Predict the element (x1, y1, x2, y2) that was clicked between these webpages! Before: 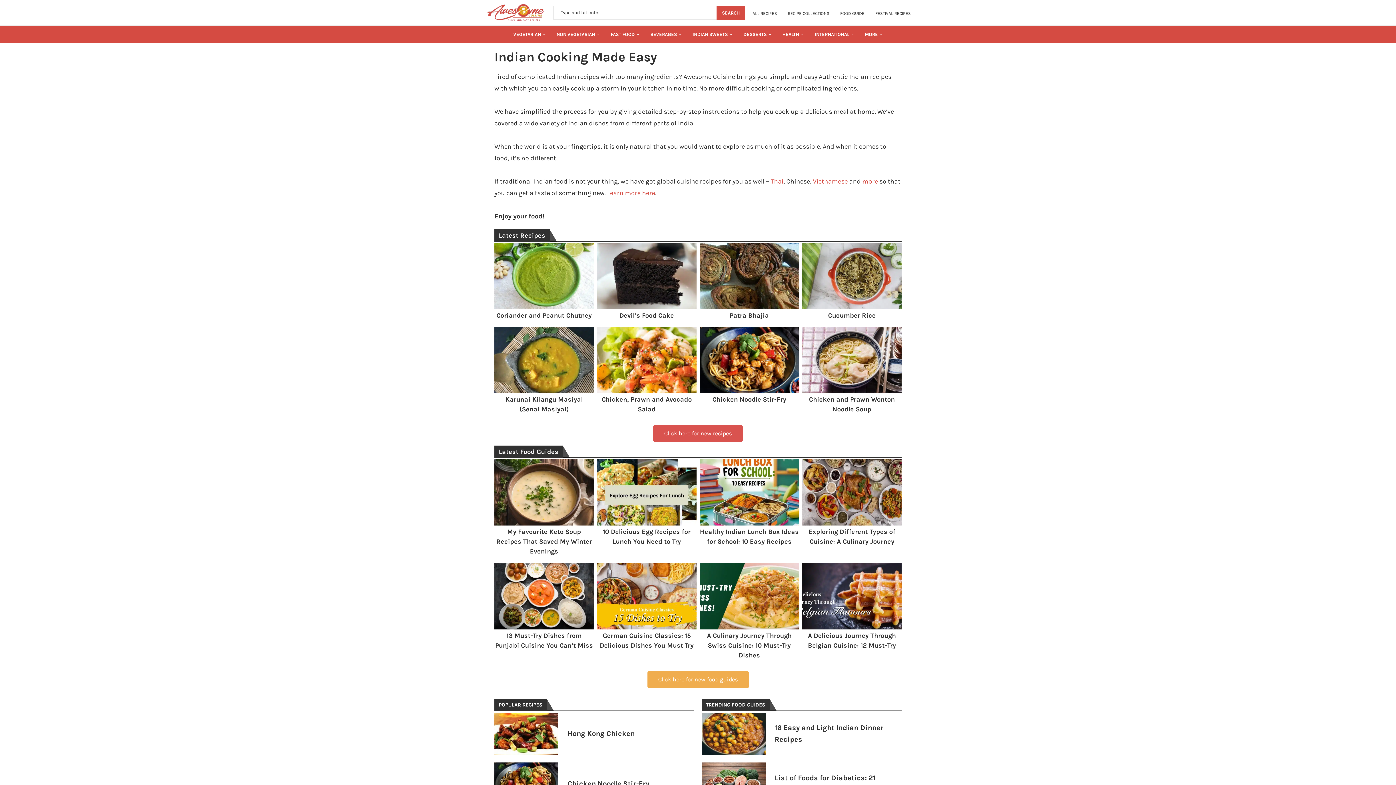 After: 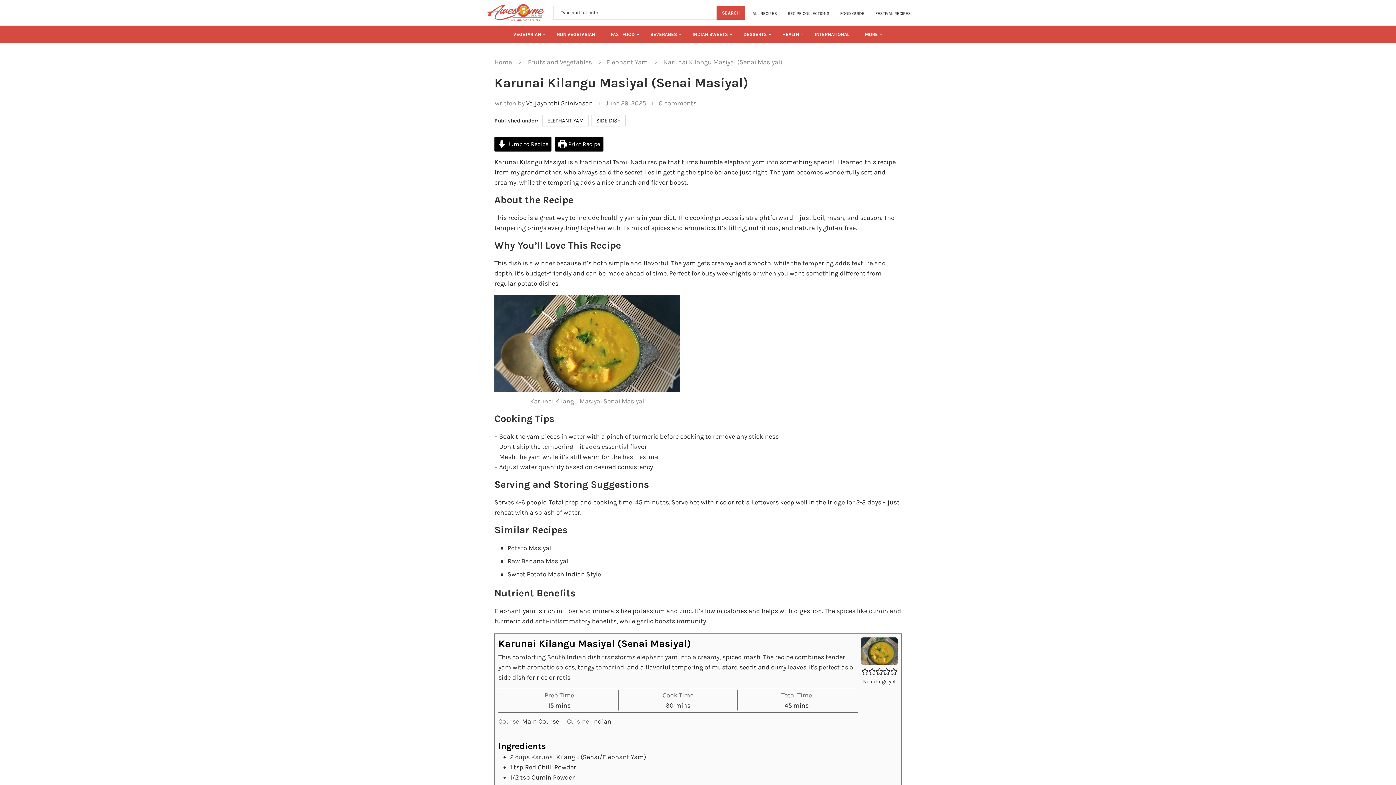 Action: bbox: (494, 327, 593, 393)